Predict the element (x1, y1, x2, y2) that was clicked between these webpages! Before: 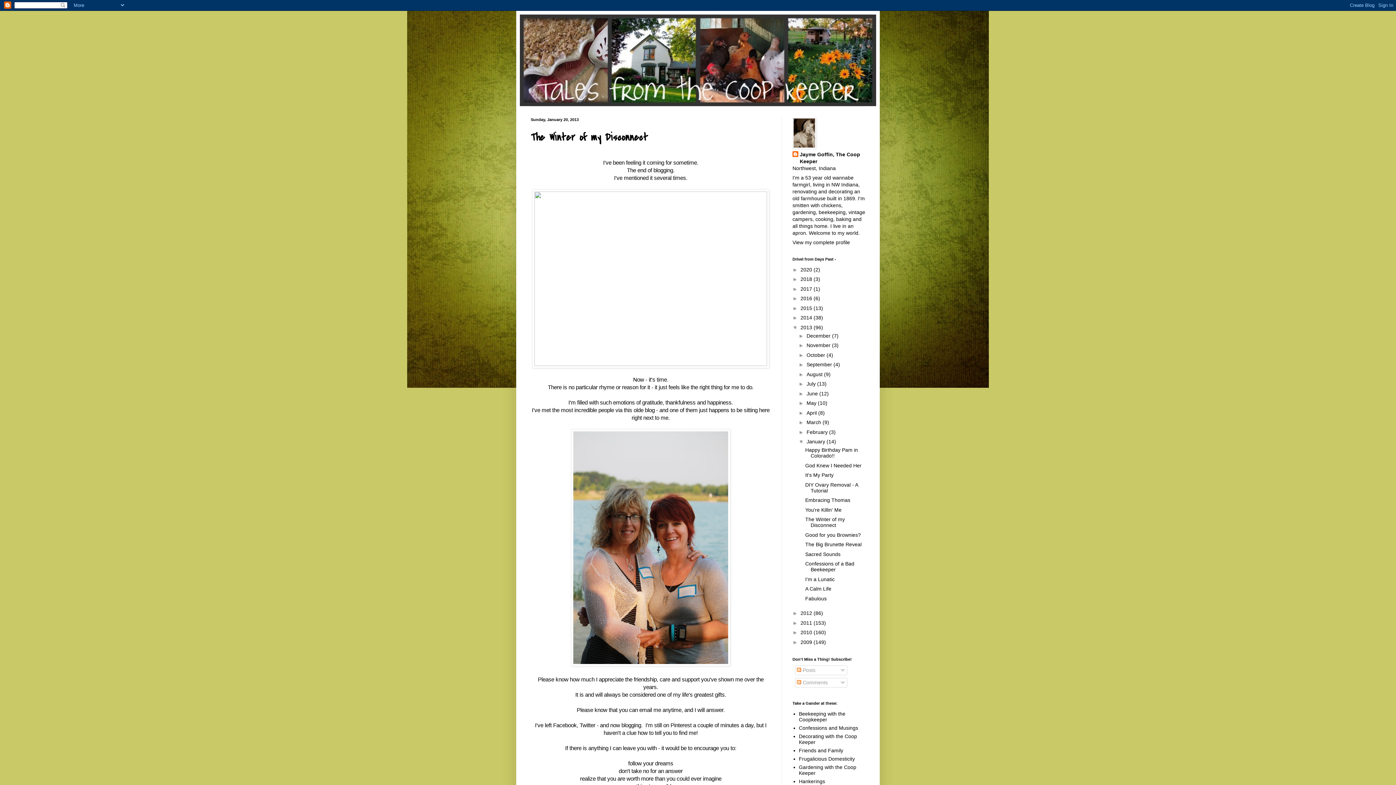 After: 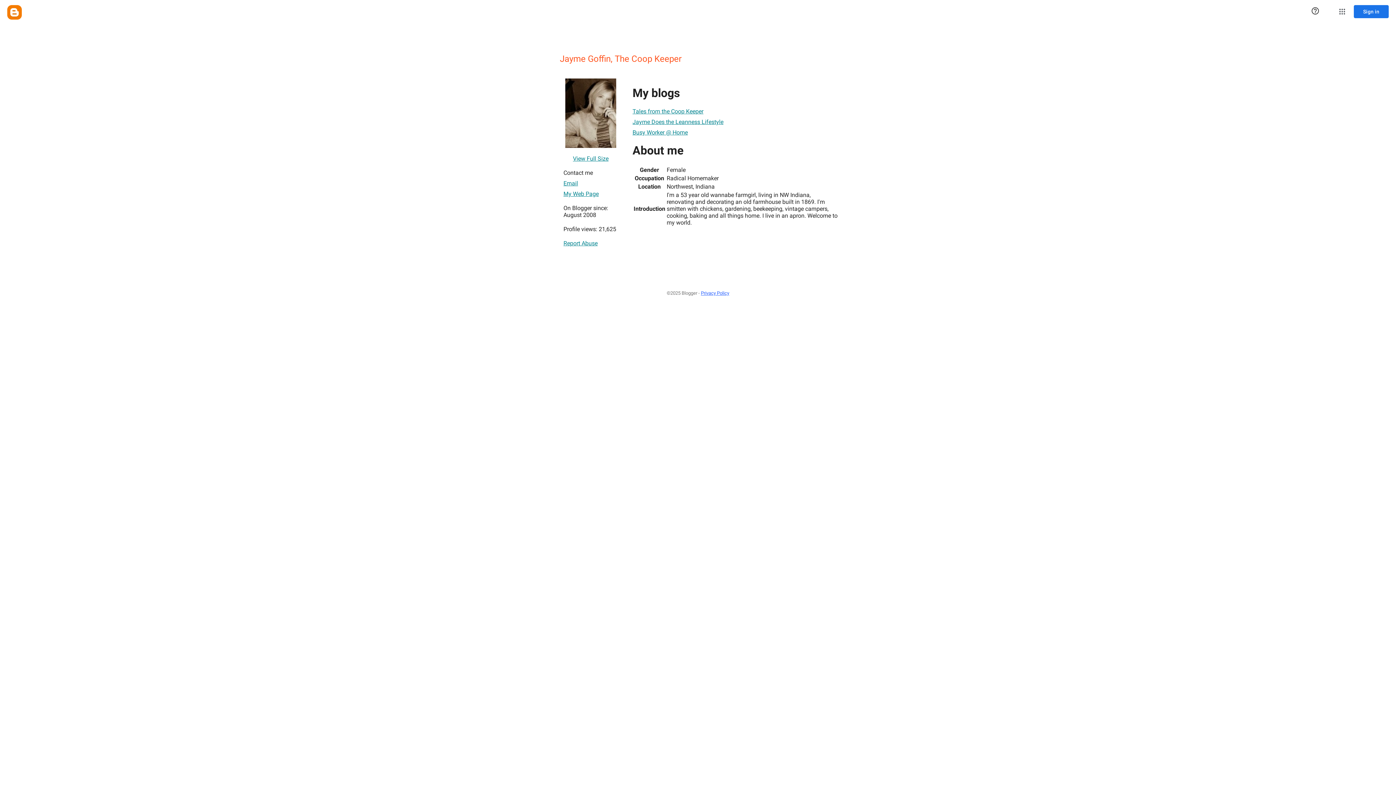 Action: bbox: (792, 151, 865, 165) label: Jayme Goffin, The Coop Keeper